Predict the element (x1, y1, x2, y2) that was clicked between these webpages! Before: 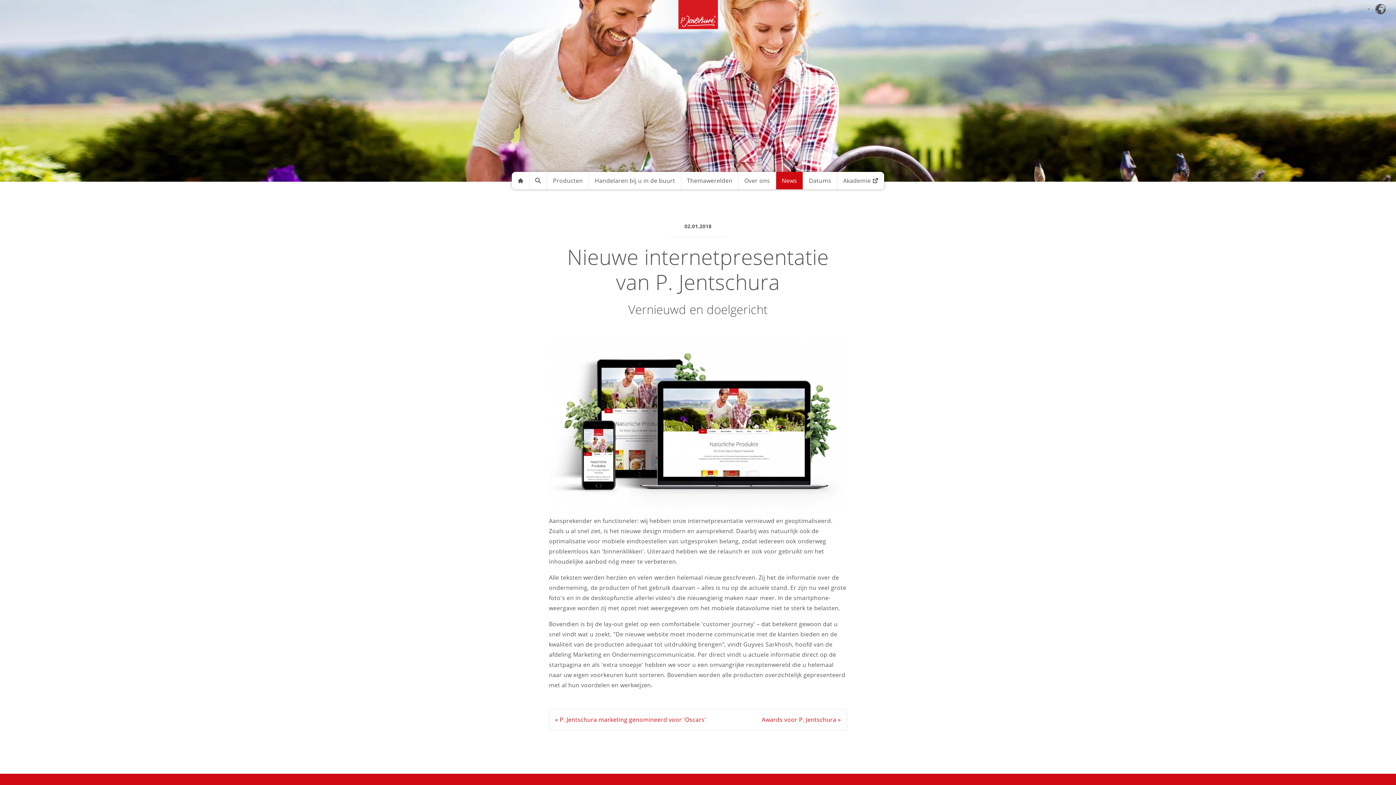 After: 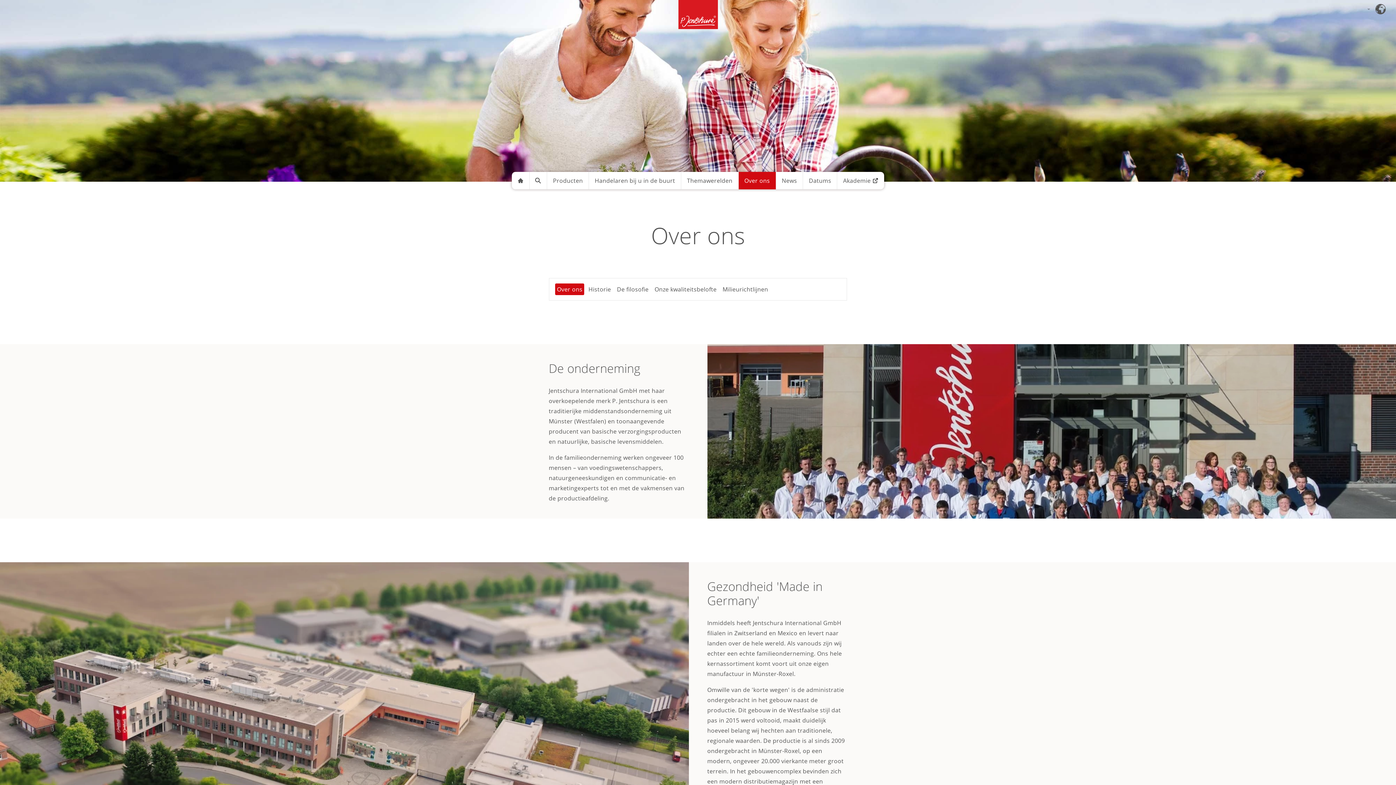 Action: bbox: (738, 172, 775, 189) label: Over ons